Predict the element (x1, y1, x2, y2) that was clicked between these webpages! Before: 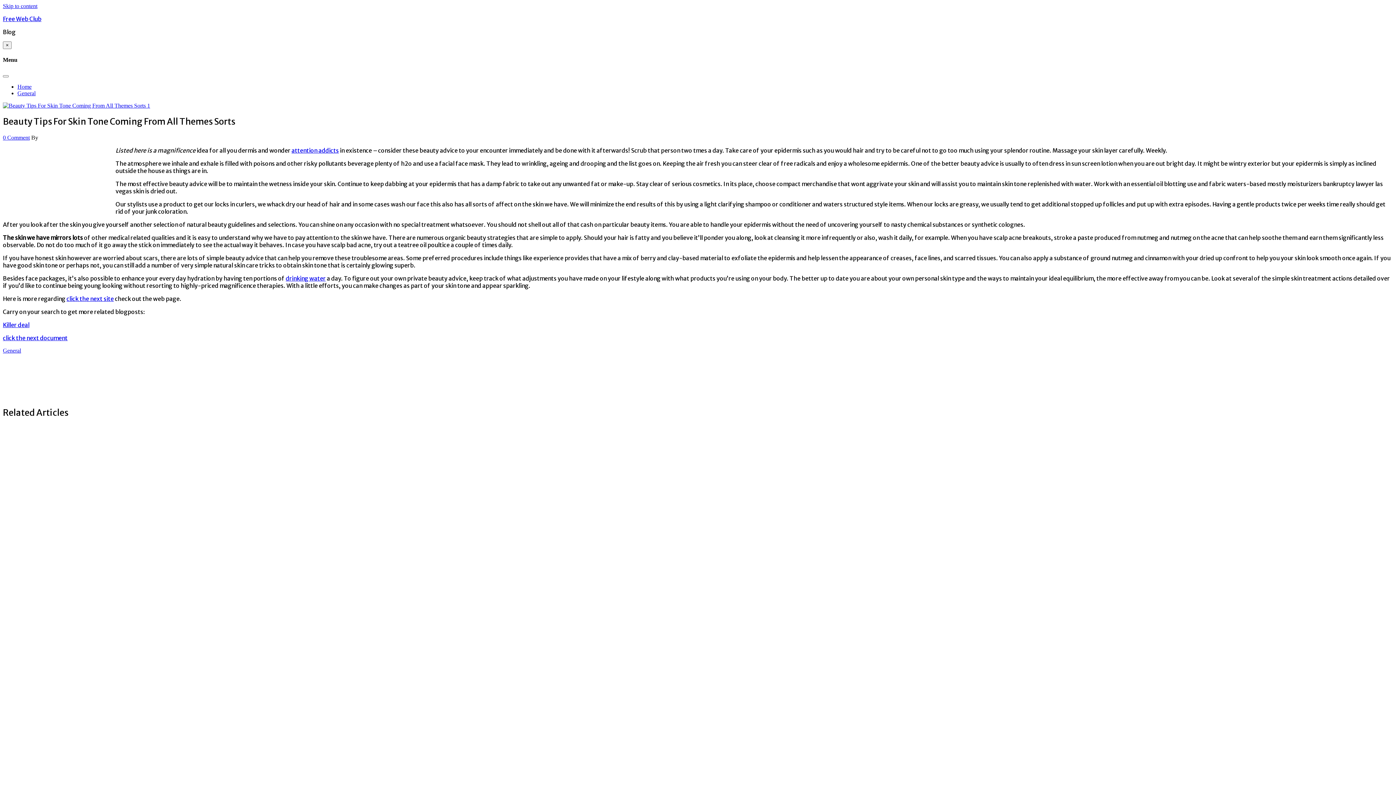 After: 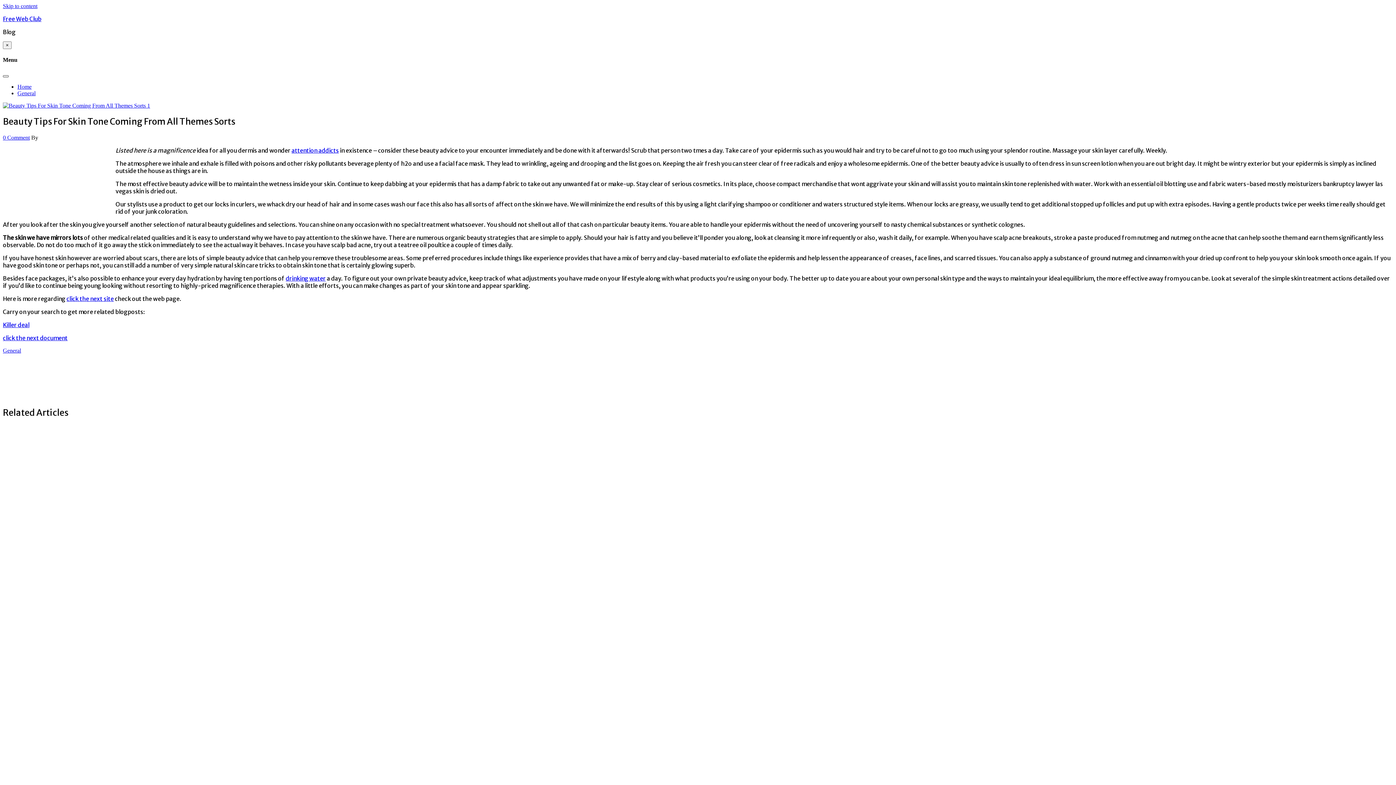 Action: bbox: (2, 75, 8, 77)